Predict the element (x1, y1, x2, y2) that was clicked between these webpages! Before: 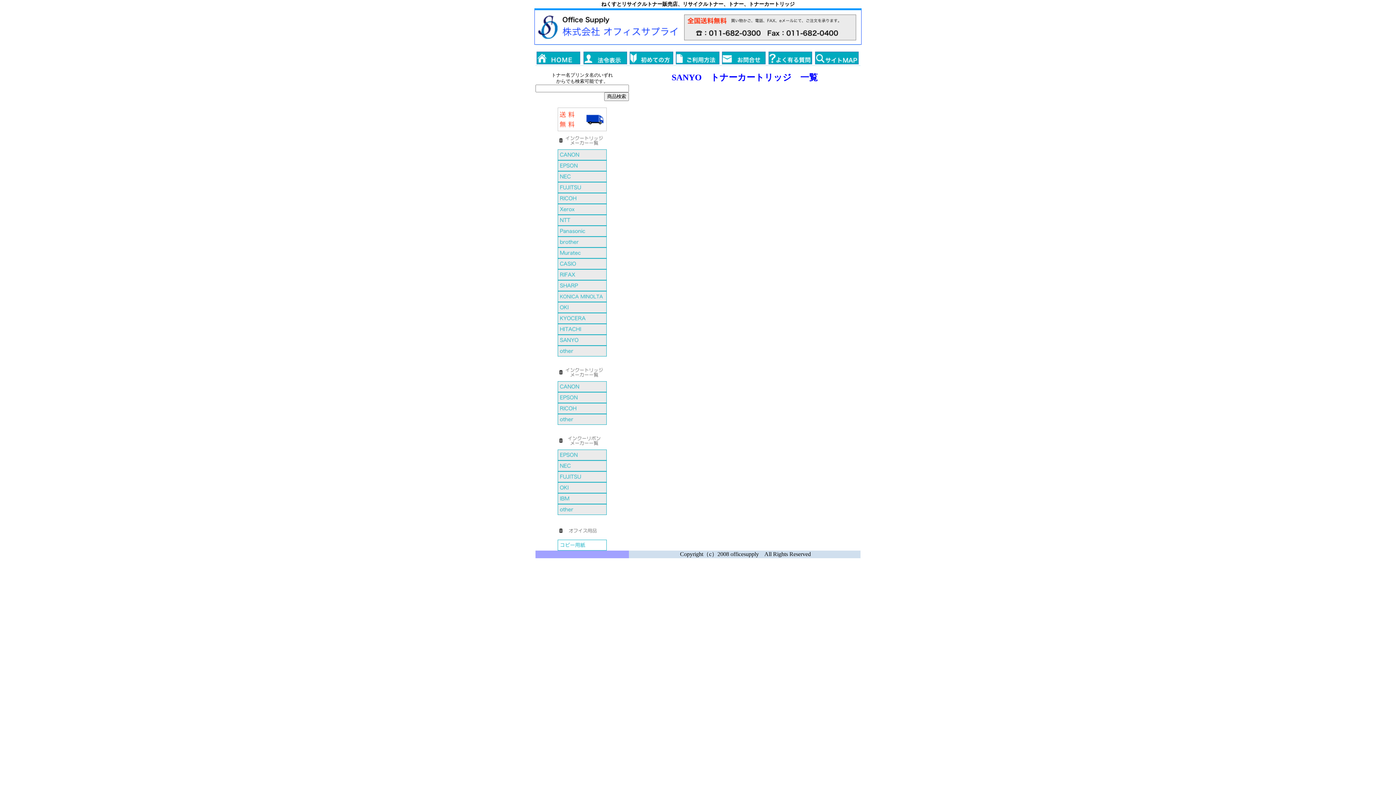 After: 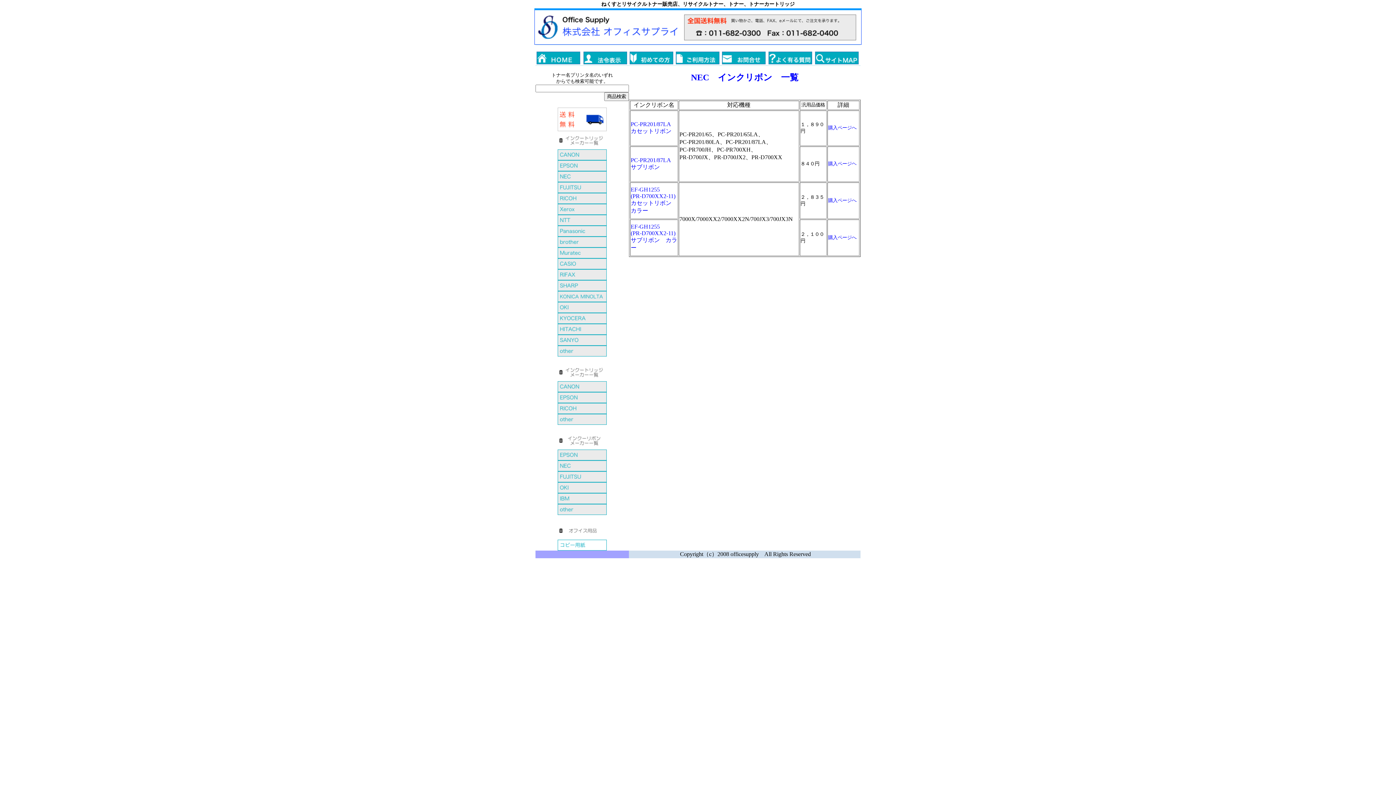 Action: bbox: (557, 466, 606, 472)